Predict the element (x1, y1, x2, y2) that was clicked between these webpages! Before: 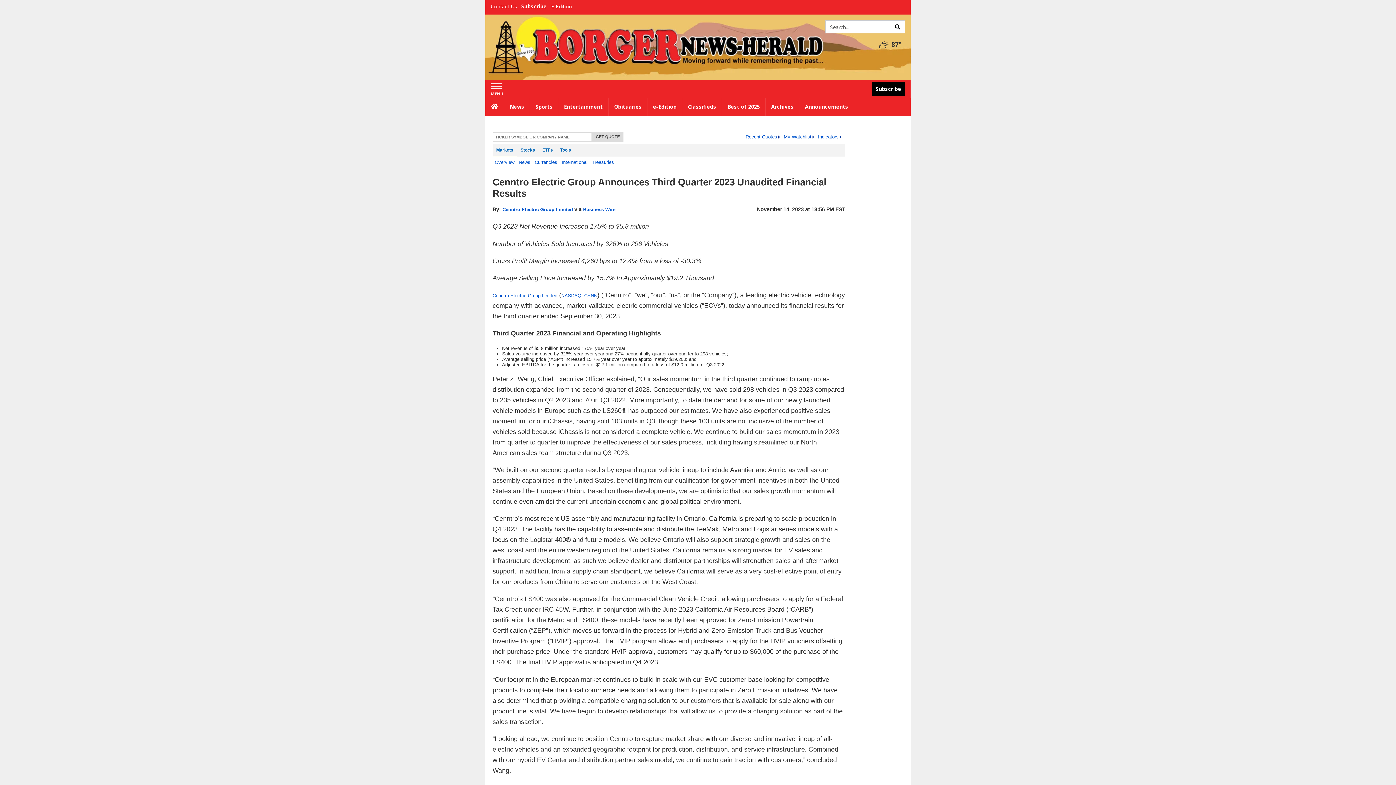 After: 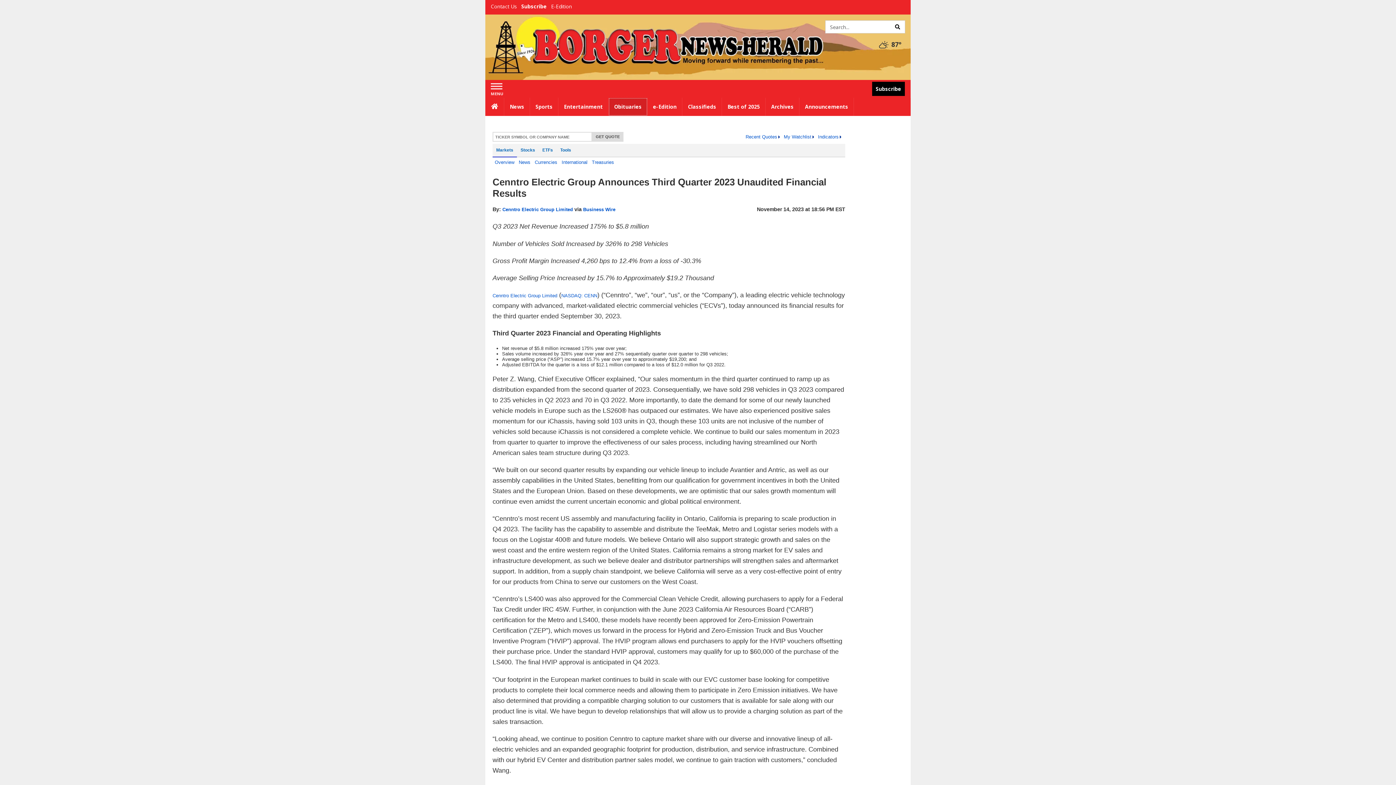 Action: bbox: (608, 97, 647, 116) label: Obituaries